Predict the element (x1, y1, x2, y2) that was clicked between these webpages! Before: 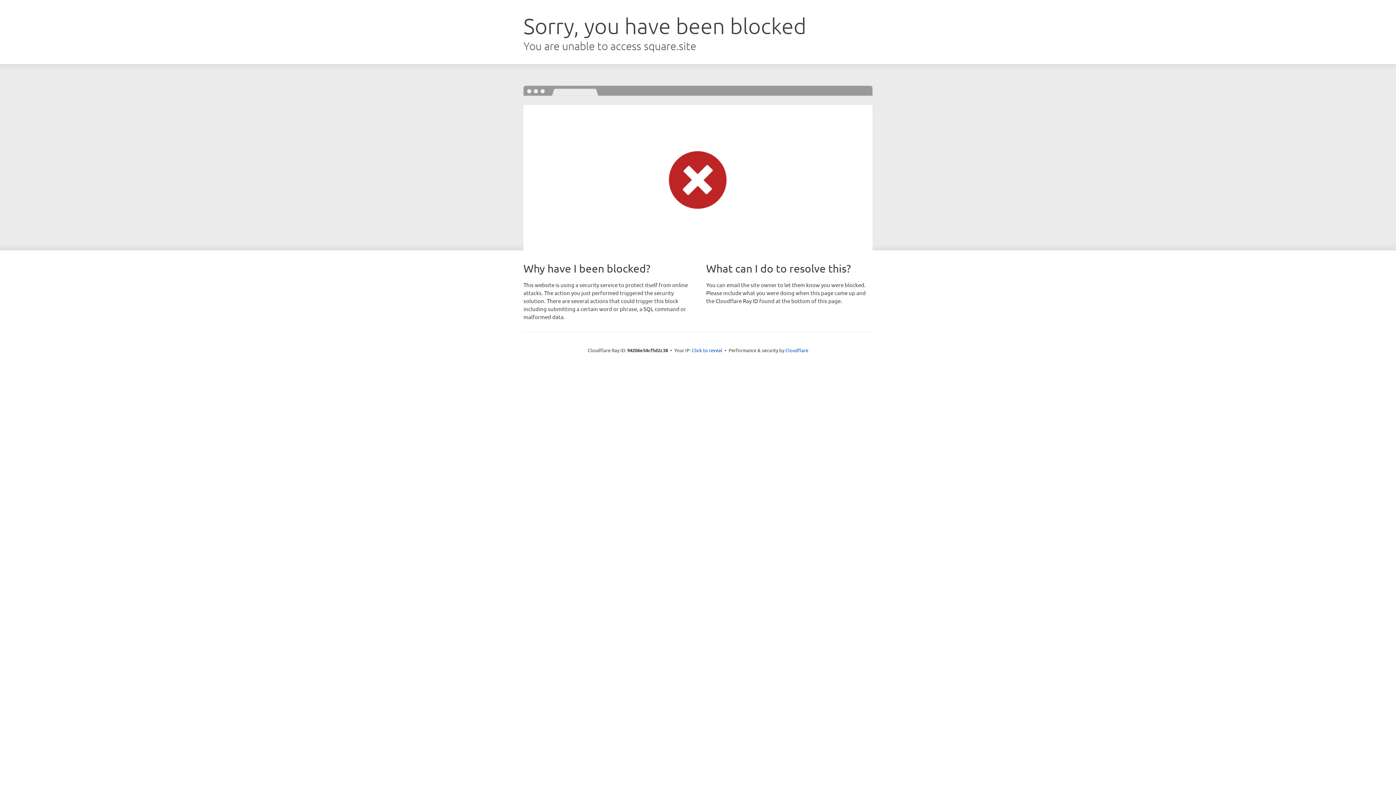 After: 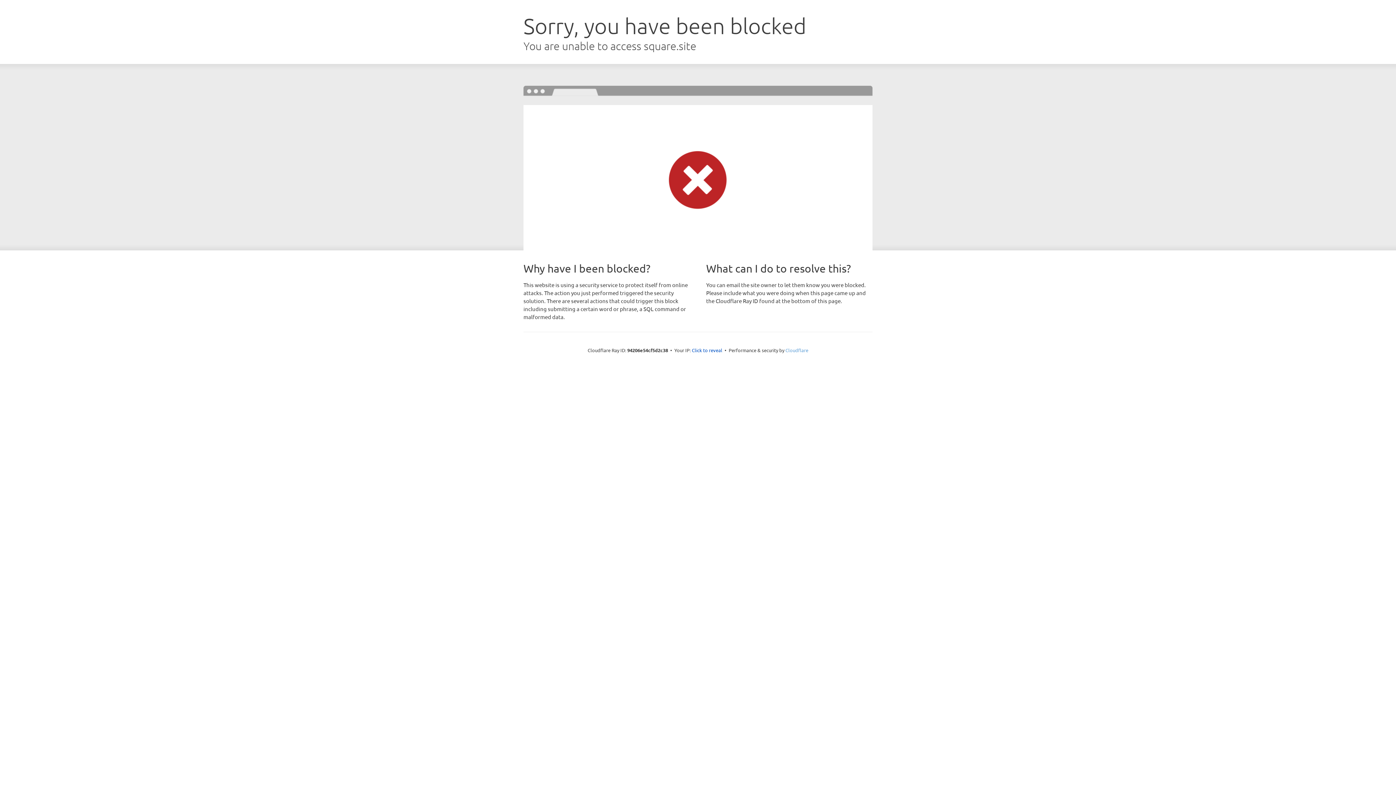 Action: bbox: (785, 347, 808, 353) label: Cloudflare